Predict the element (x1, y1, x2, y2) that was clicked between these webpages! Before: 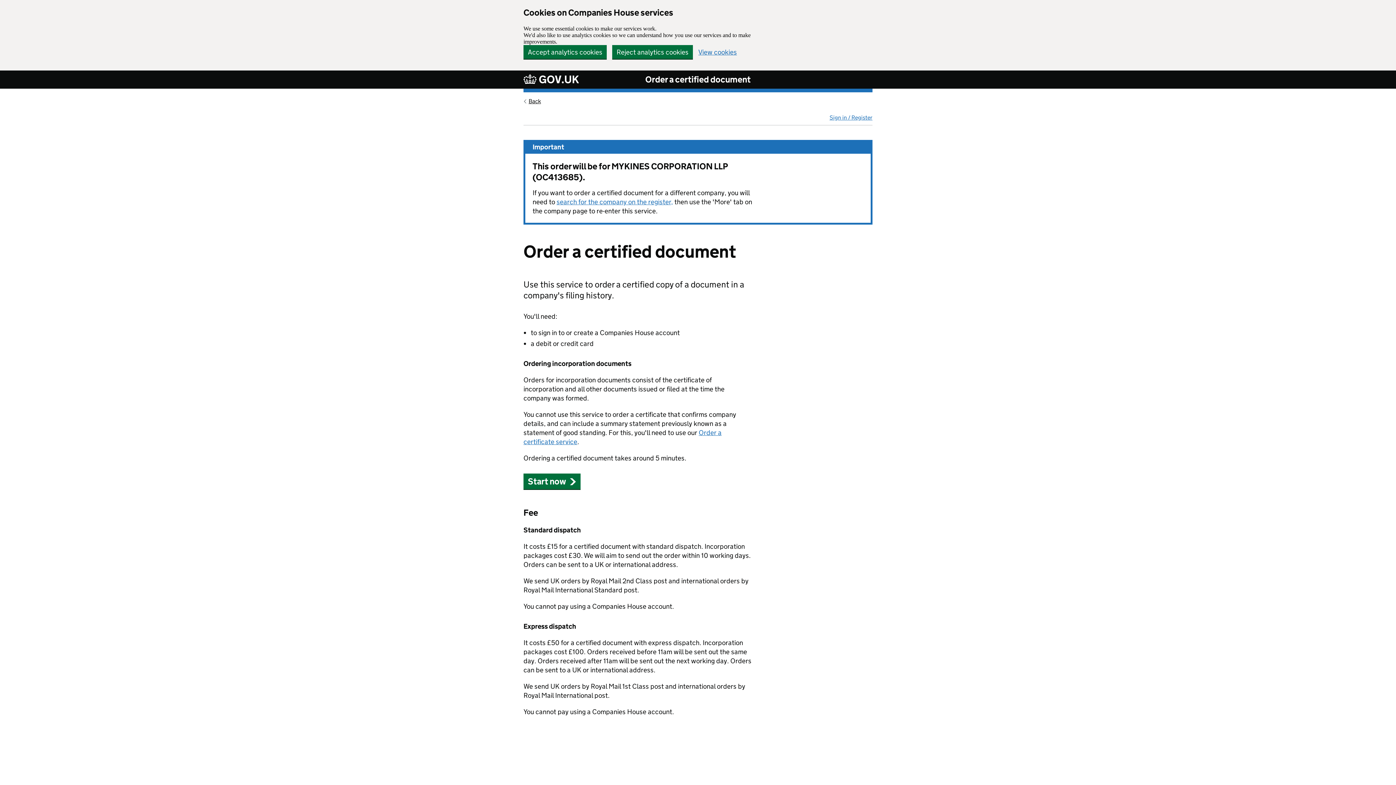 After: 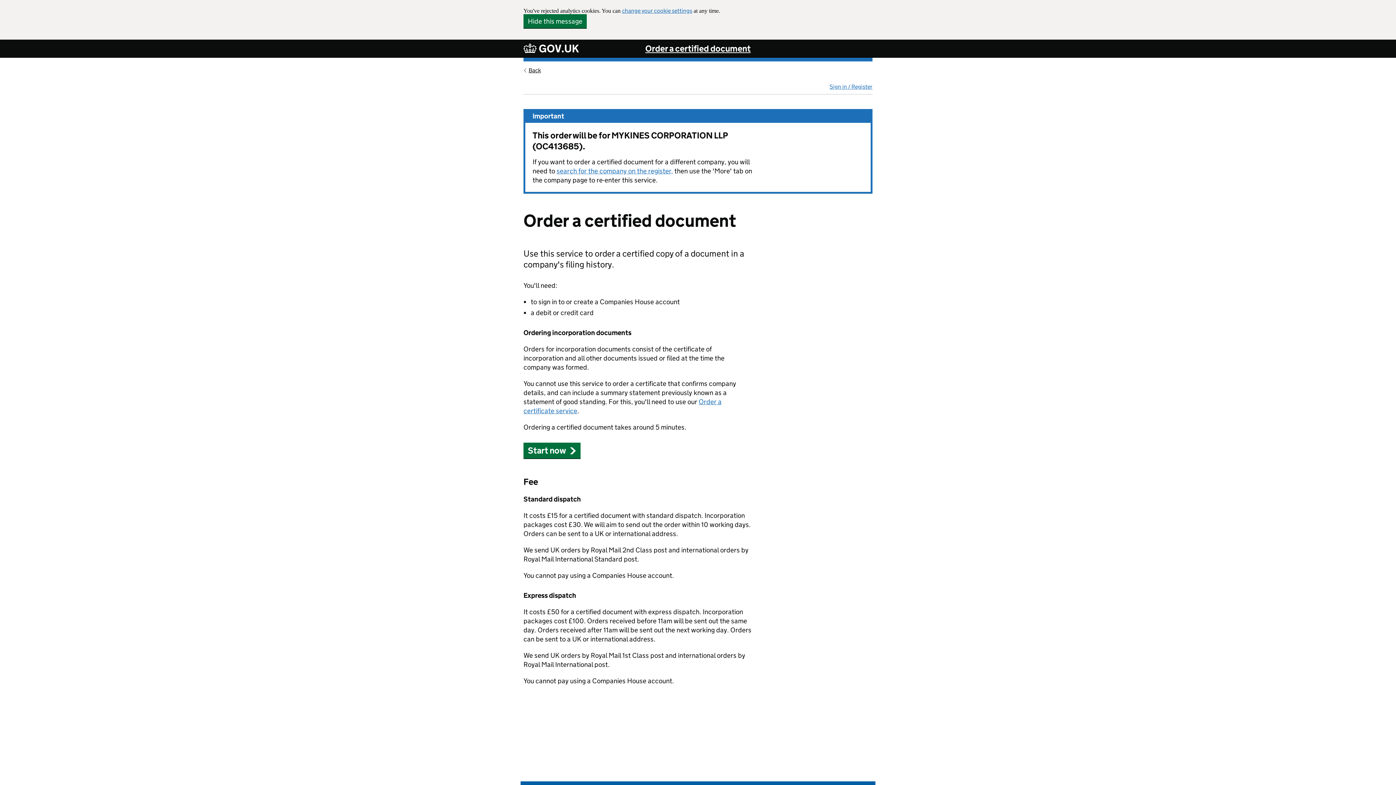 Action: bbox: (612, 45, 693, 58) label: Reject analytics cookies